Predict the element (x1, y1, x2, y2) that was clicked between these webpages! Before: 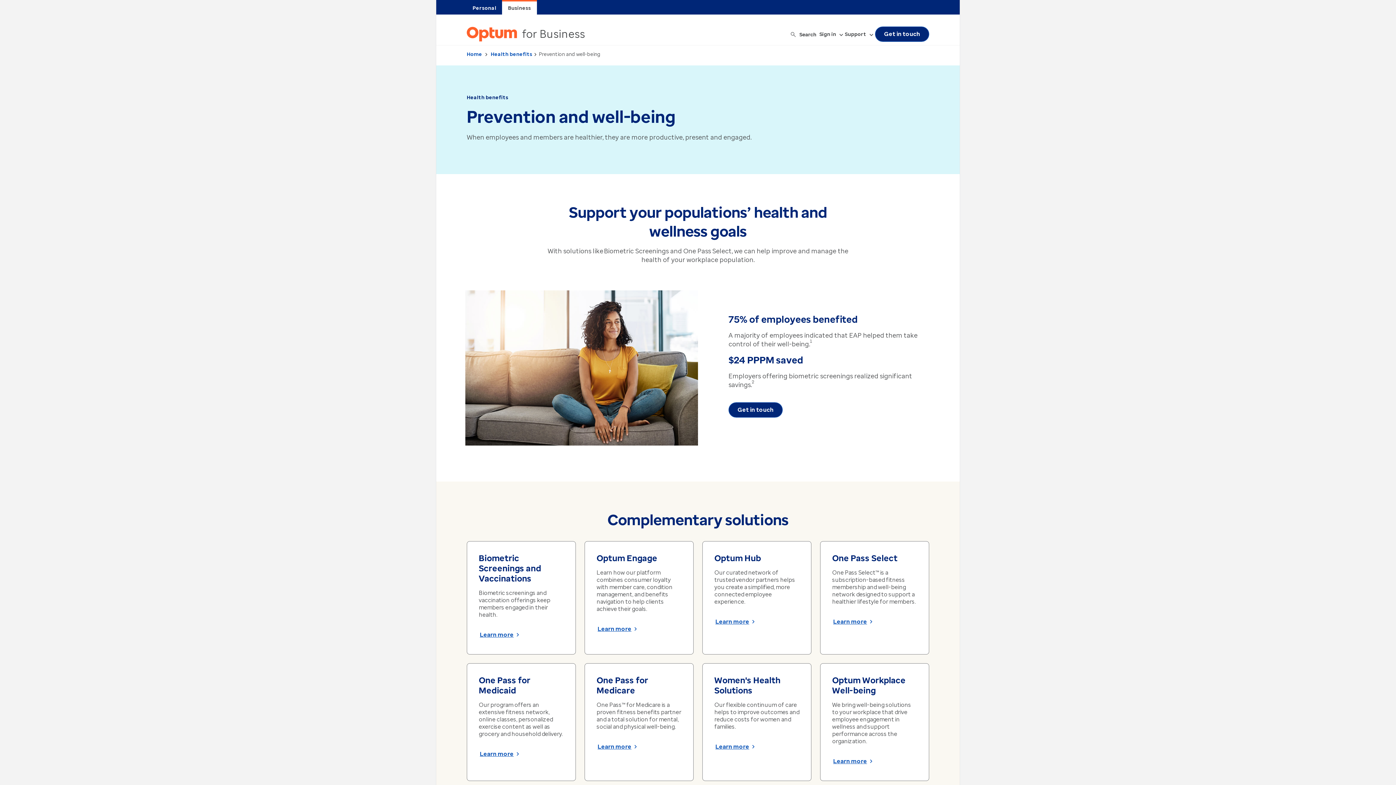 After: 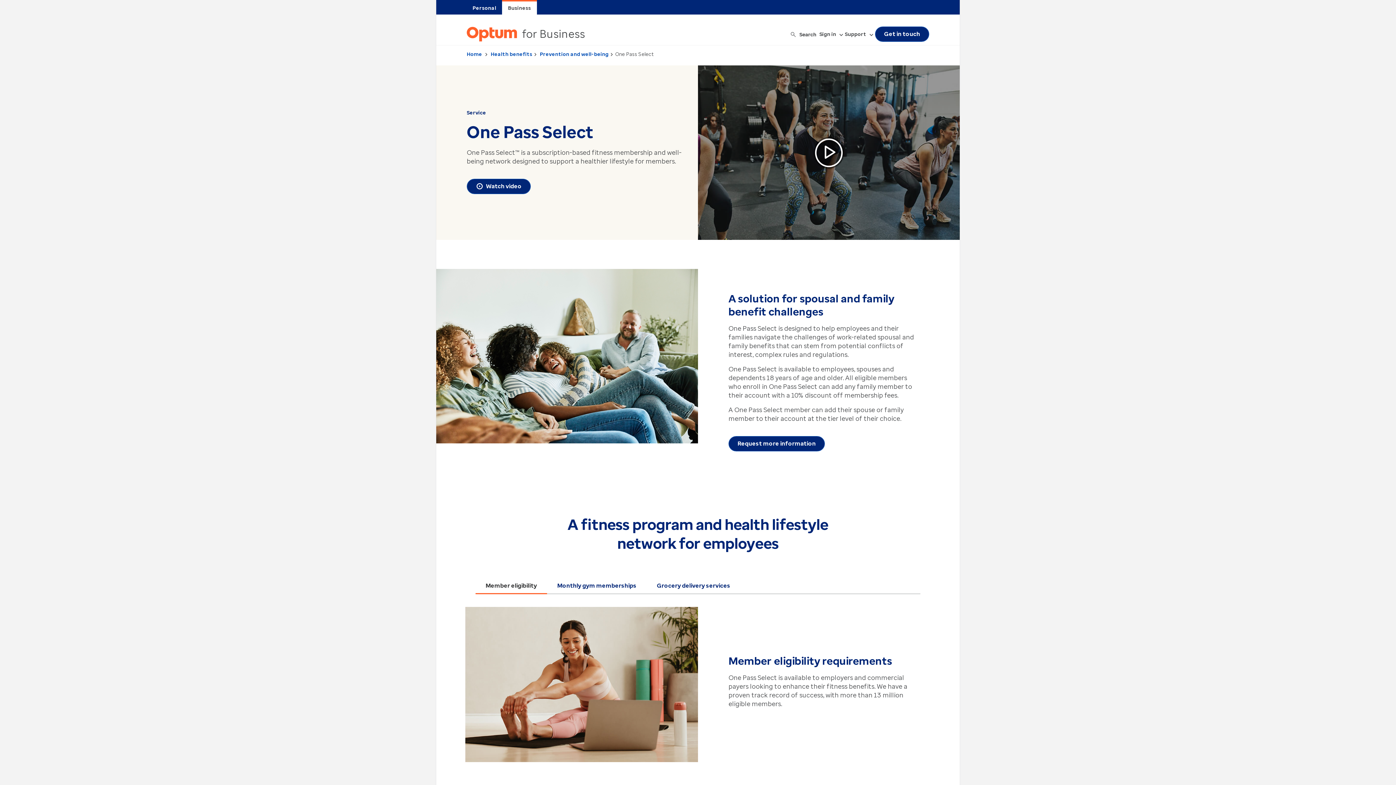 Action: label: Learn more One Pass Select   bbox: (832, 614, 873, 629)